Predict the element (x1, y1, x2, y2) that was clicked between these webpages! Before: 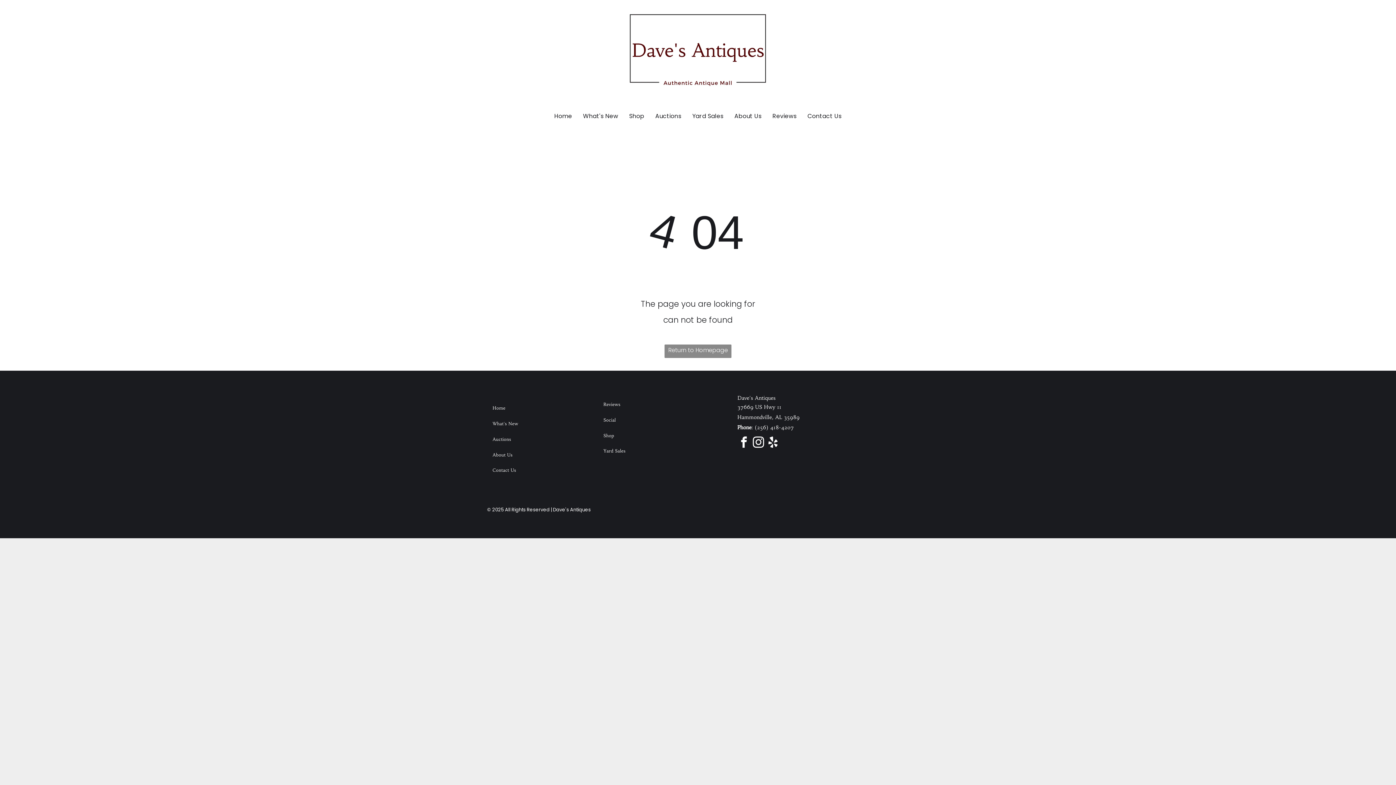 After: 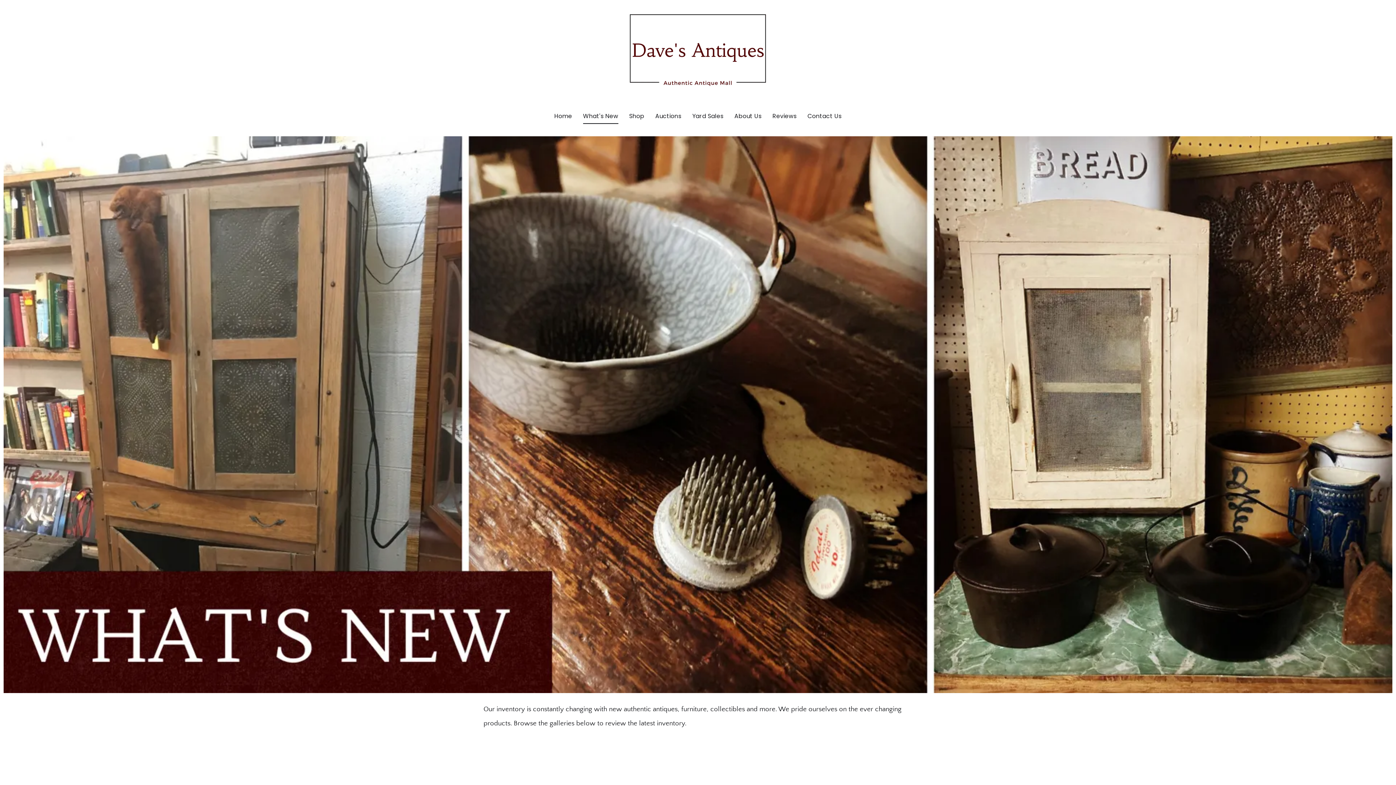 Action: label: What's New bbox: (492, 416, 581, 431)